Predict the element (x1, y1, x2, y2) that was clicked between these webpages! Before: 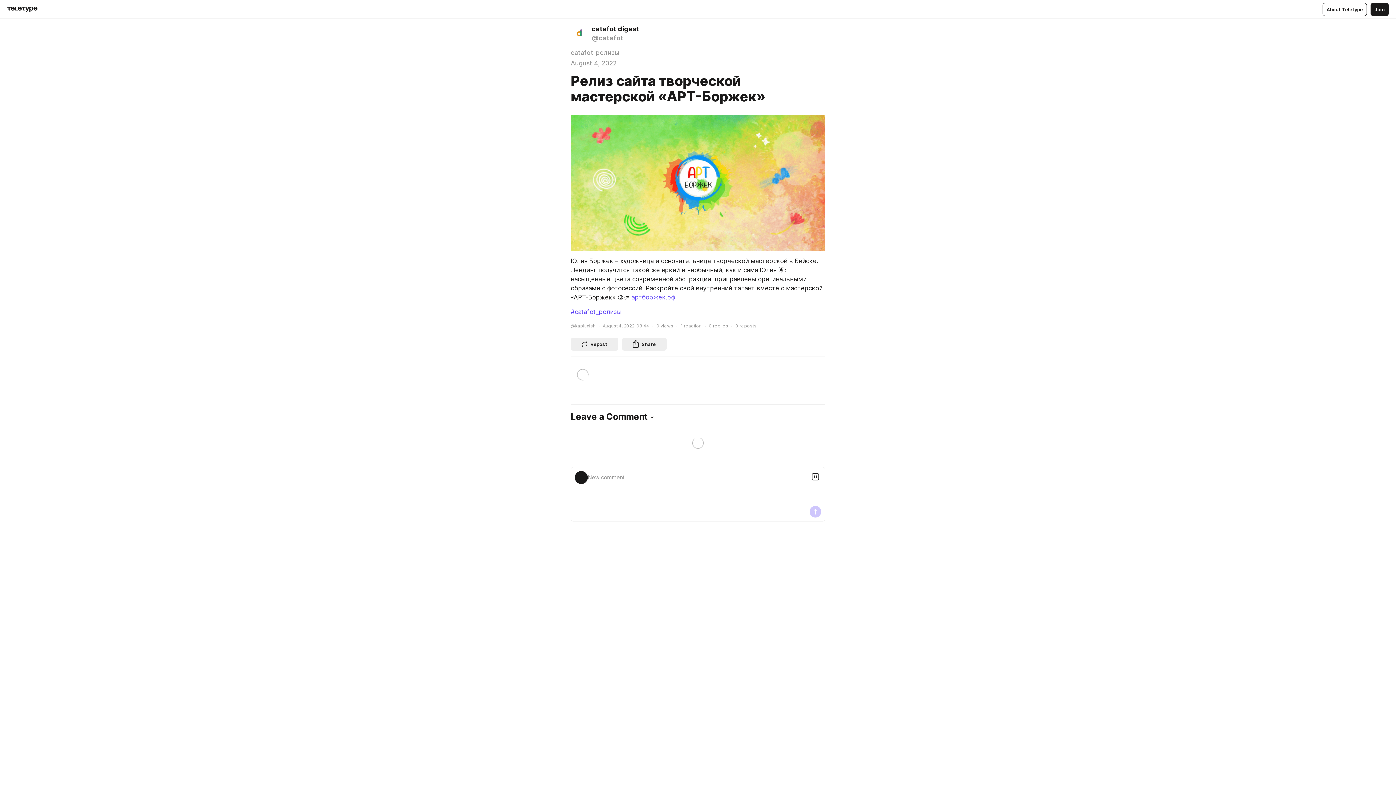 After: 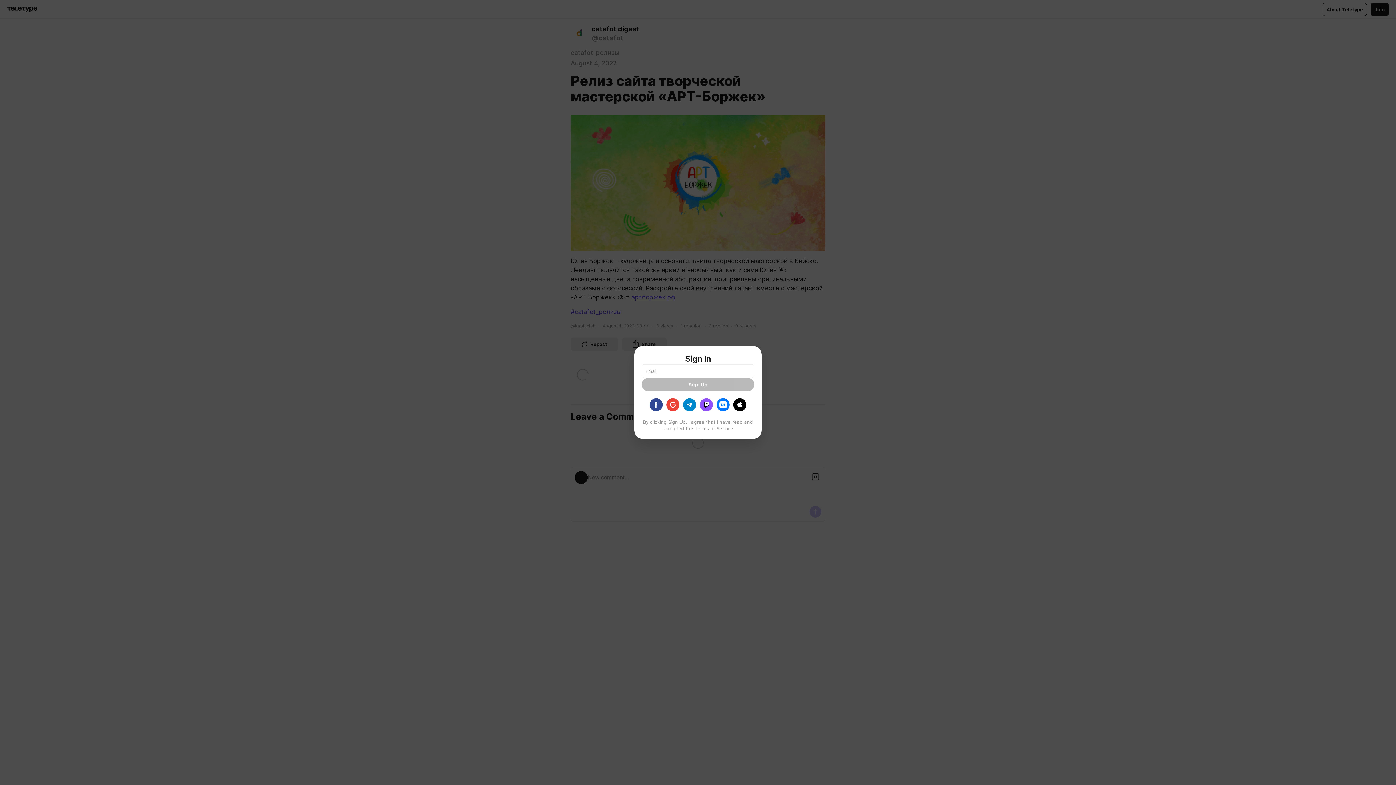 Action: label: Repost bbox: (570, 337, 618, 350)